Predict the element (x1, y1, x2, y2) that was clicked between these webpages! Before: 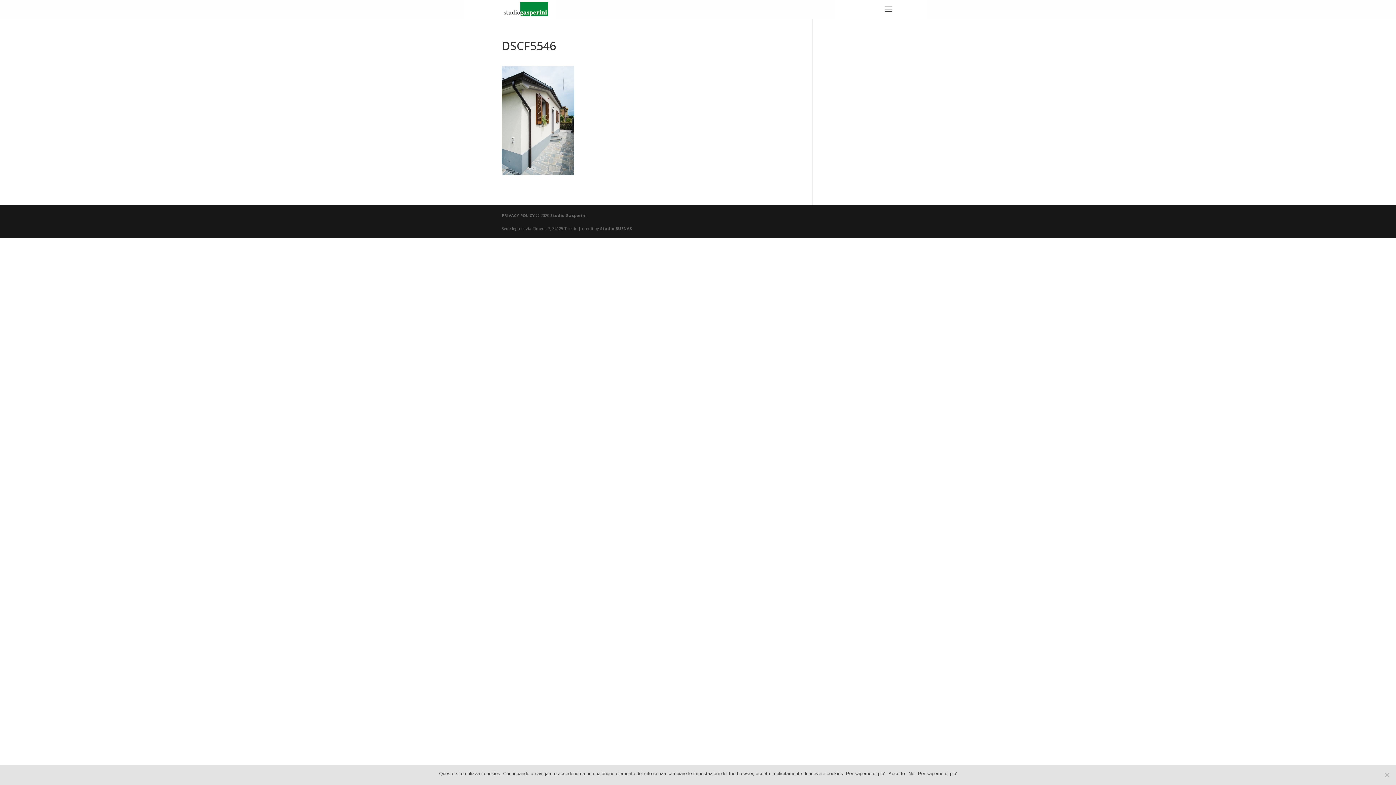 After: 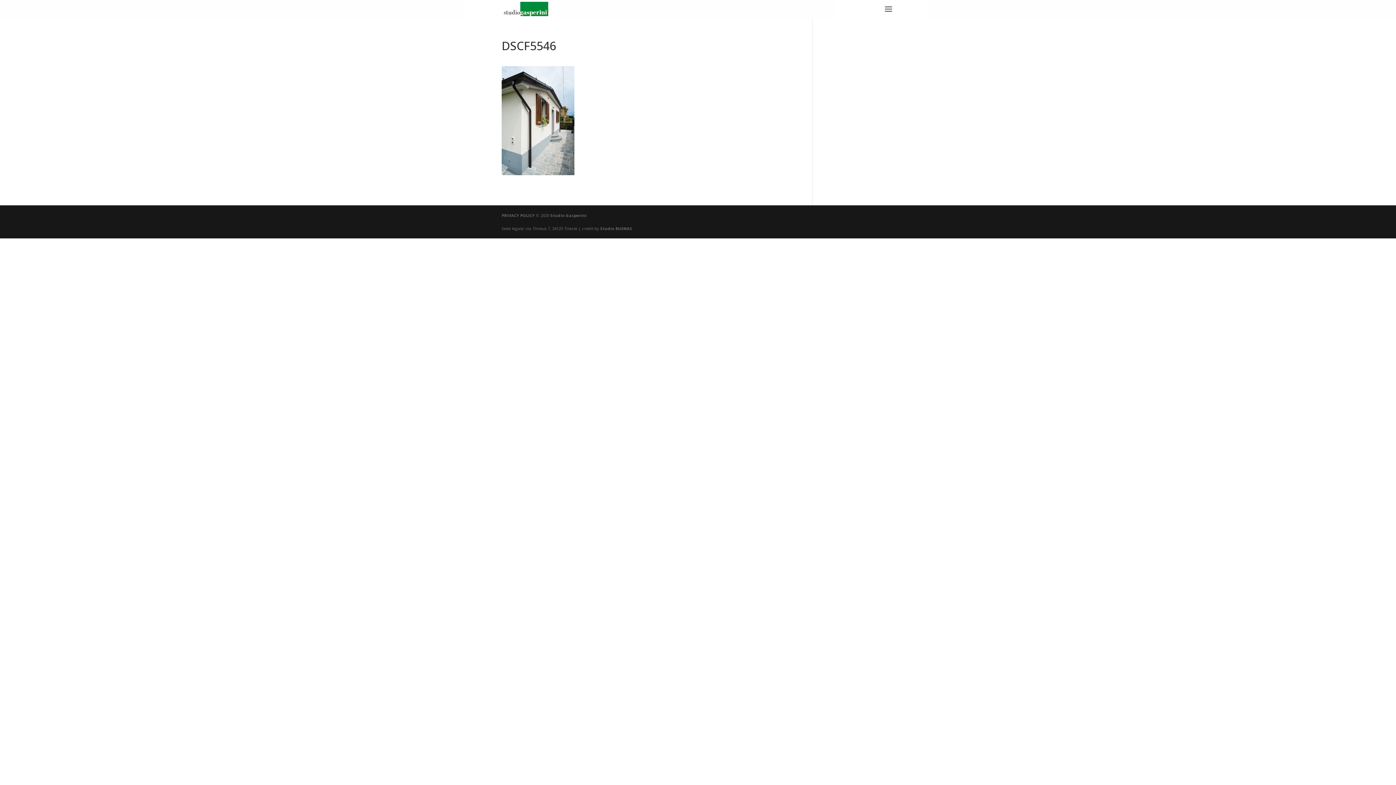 Action: label: No bbox: (908, 770, 914, 777)